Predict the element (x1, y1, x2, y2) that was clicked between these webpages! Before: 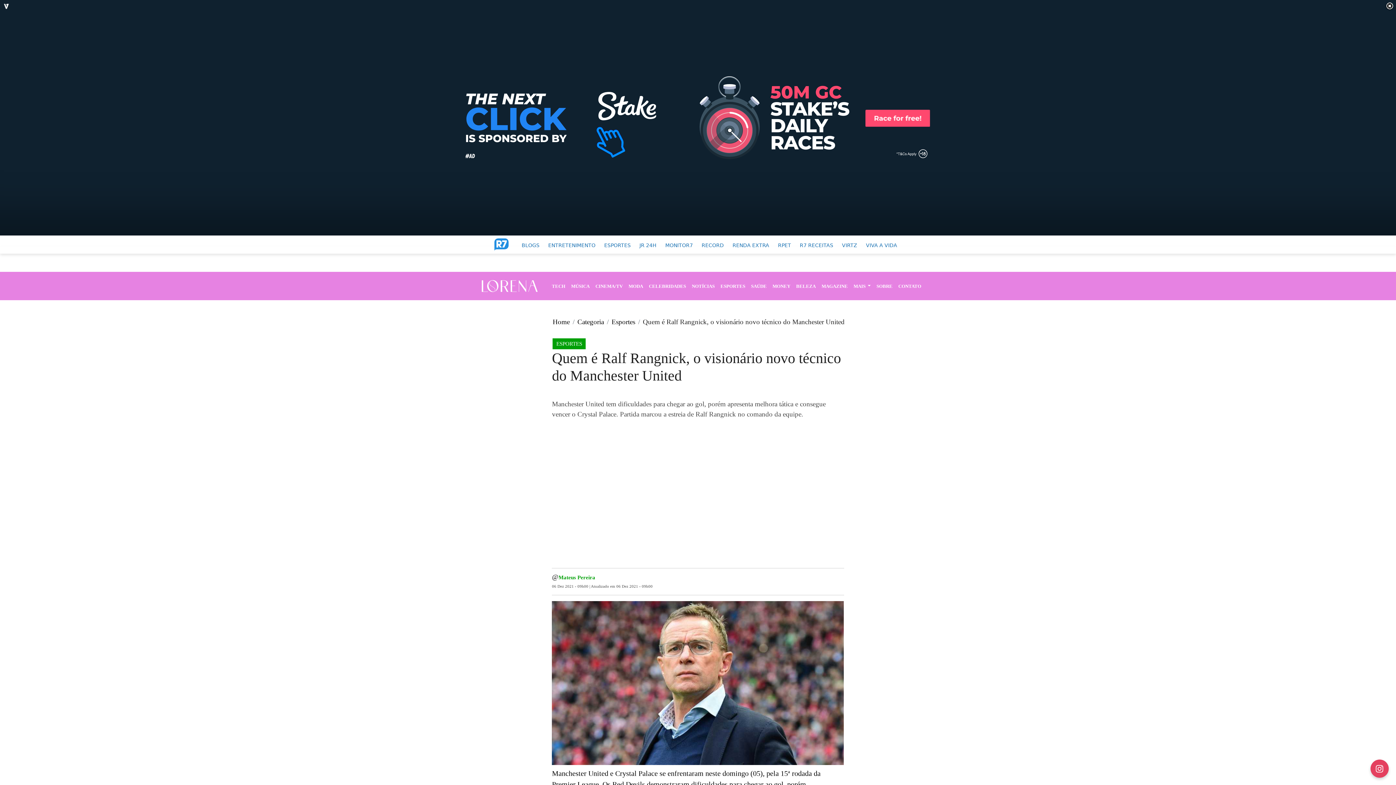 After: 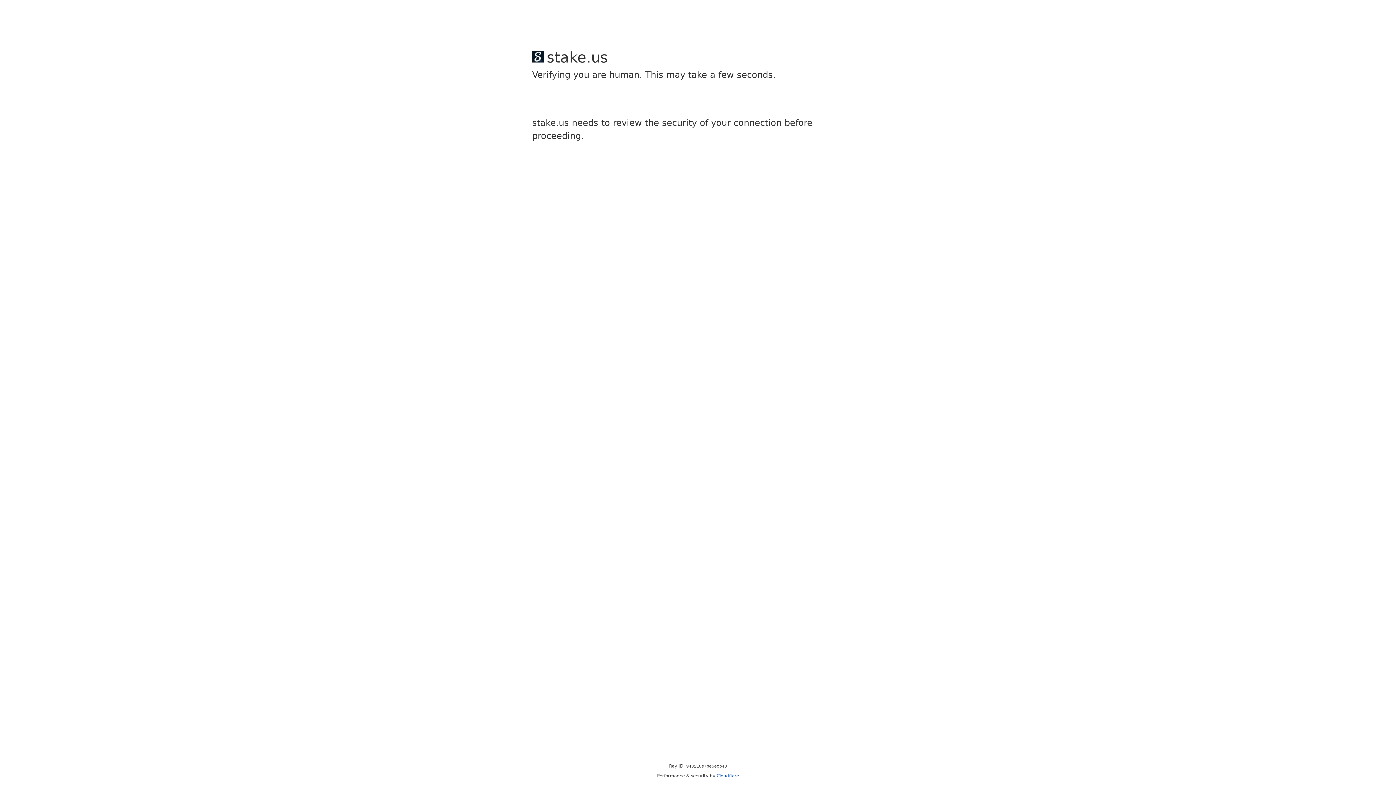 Action: bbox: (558, 574, 595, 580) label: Mateus Pereira